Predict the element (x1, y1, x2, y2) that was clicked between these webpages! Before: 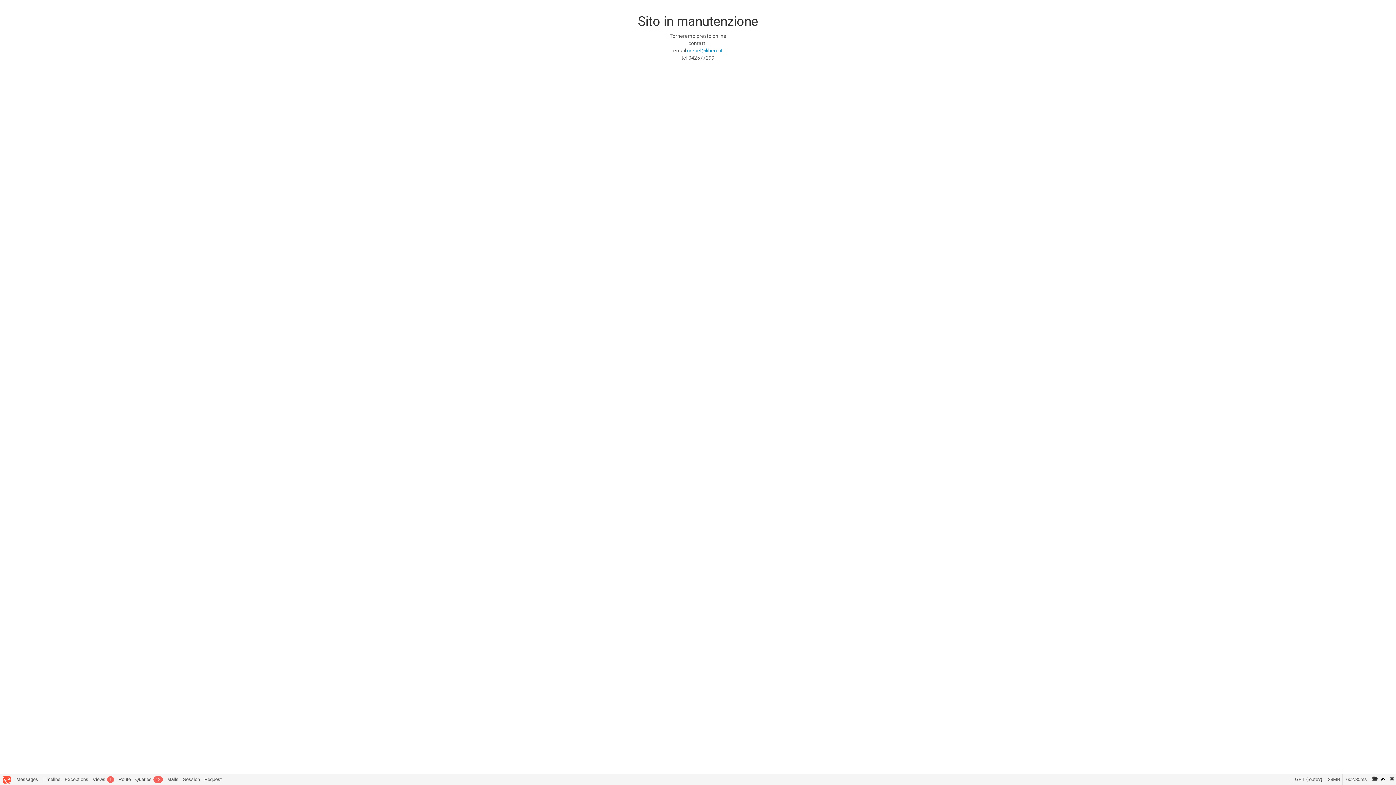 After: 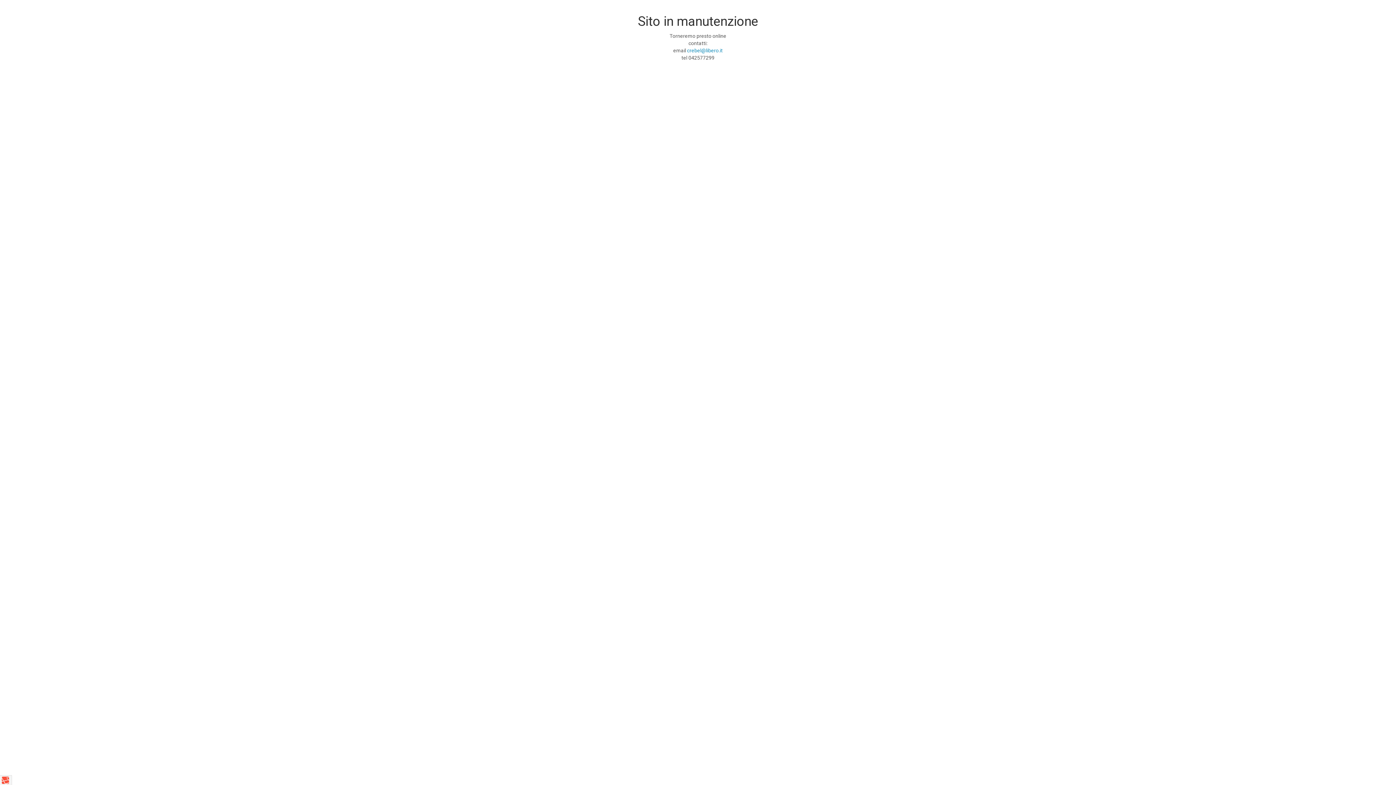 Action: bbox: (1386, 774, 1396, 784)